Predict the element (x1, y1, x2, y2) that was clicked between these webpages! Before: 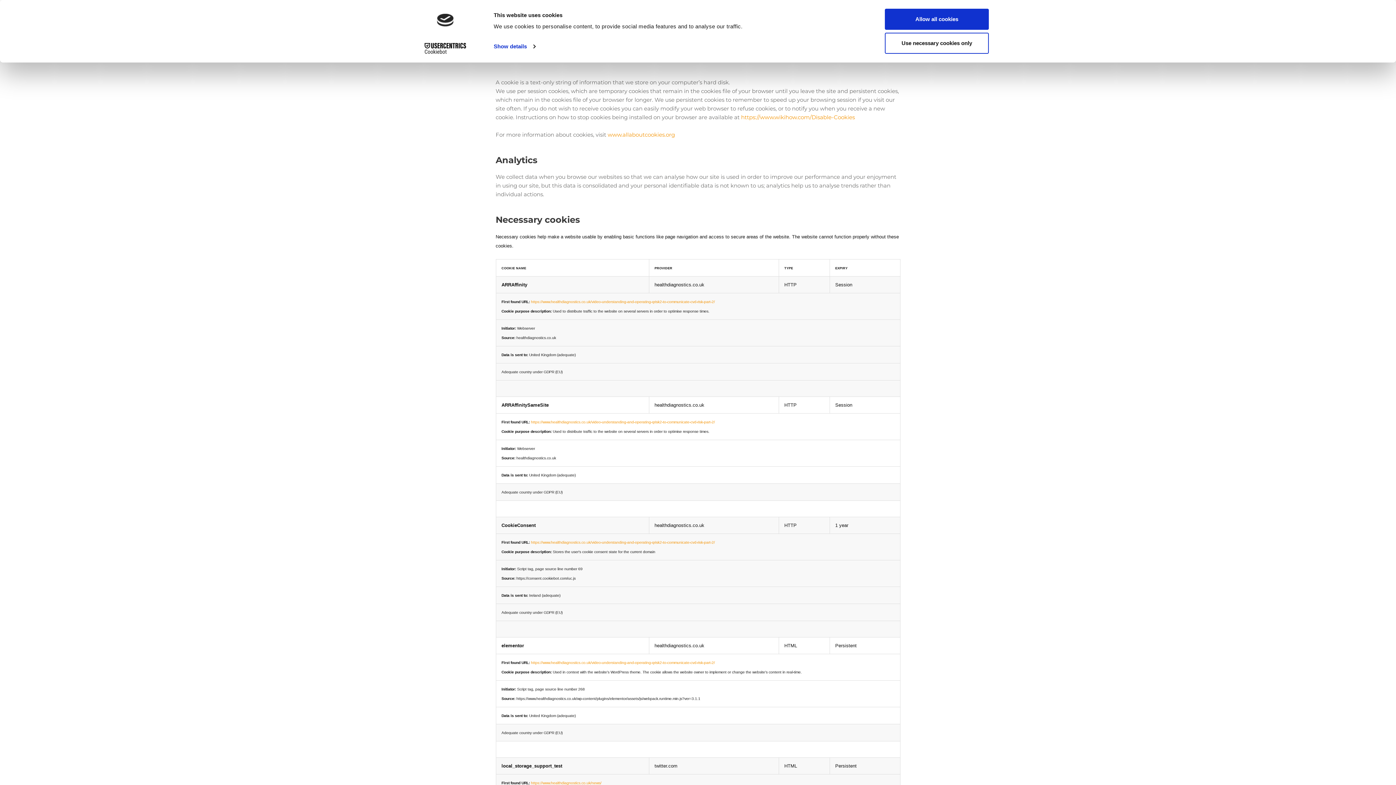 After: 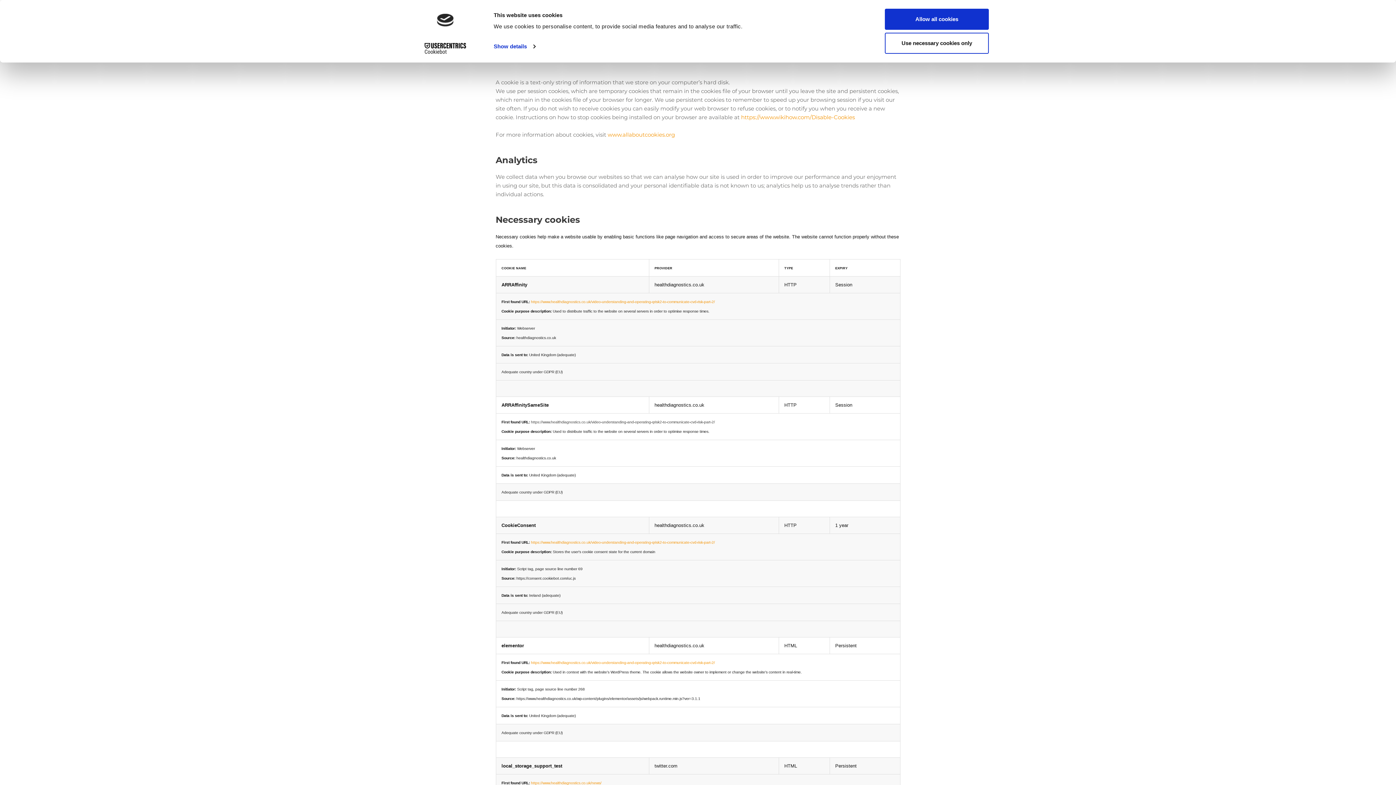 Action: label: https://www.healthdiagnostics.co.uk/video-understanding-and-operating-qrisk2-to-communicate-cvd-risk-part-2/ bbox: (531, 420, 715, 424)